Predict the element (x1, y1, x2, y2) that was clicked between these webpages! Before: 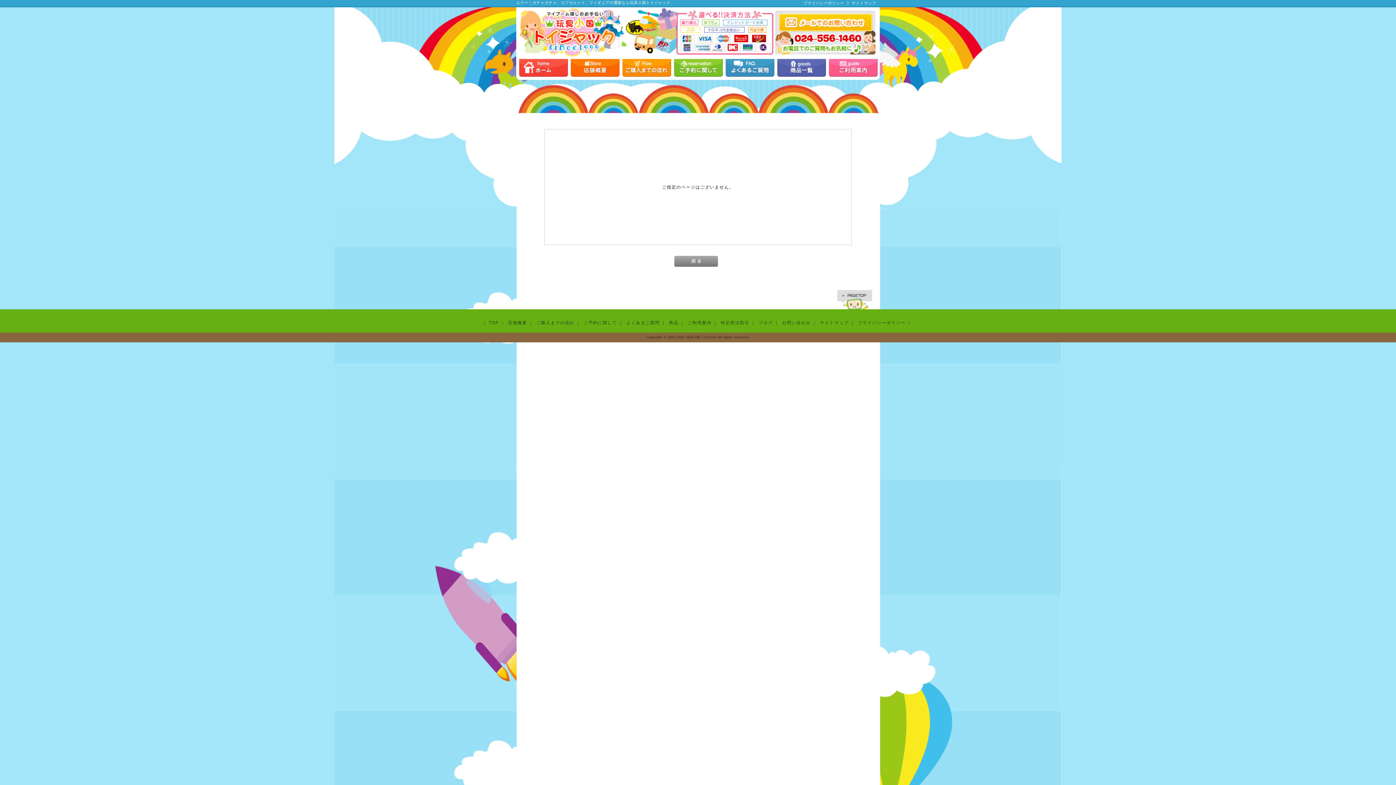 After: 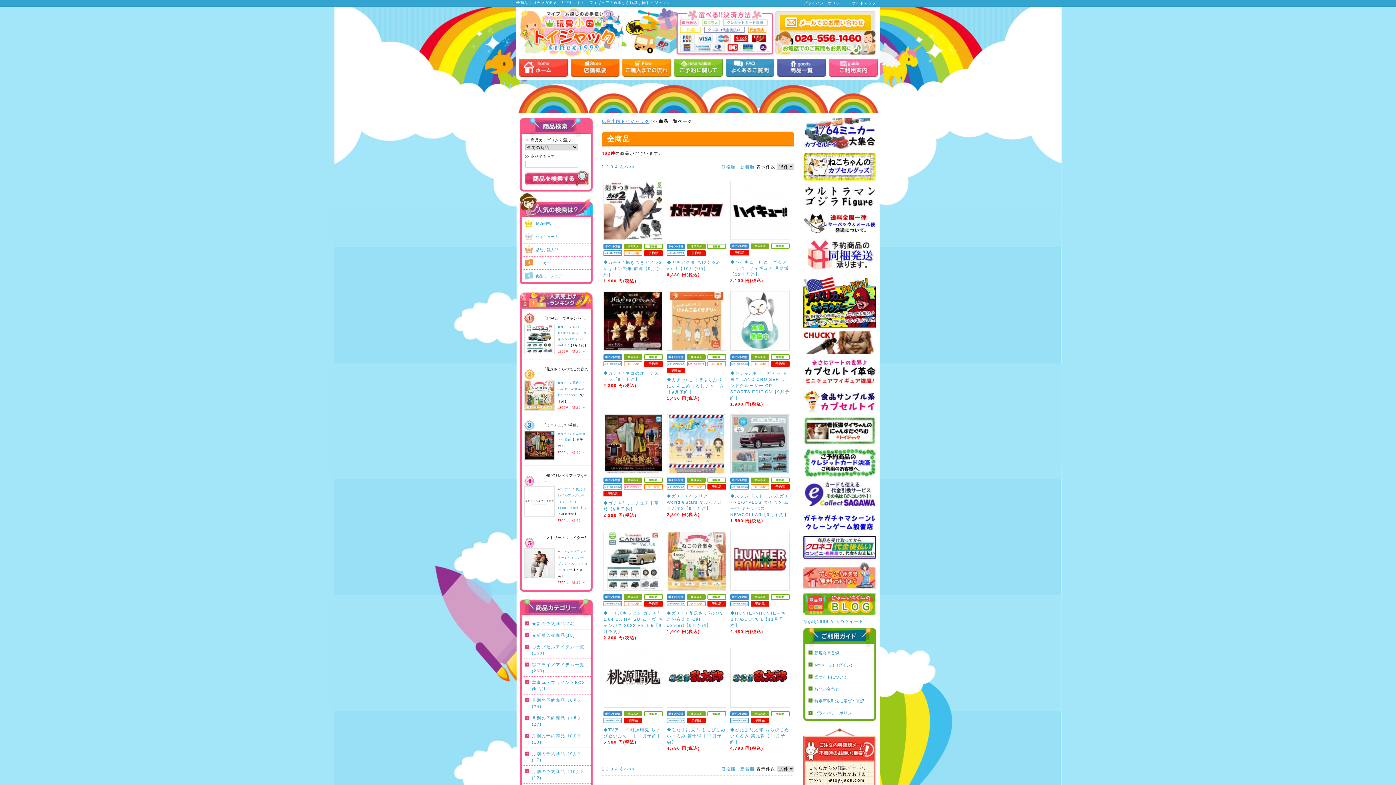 Action: bbox: (777, 72, 826, 77)